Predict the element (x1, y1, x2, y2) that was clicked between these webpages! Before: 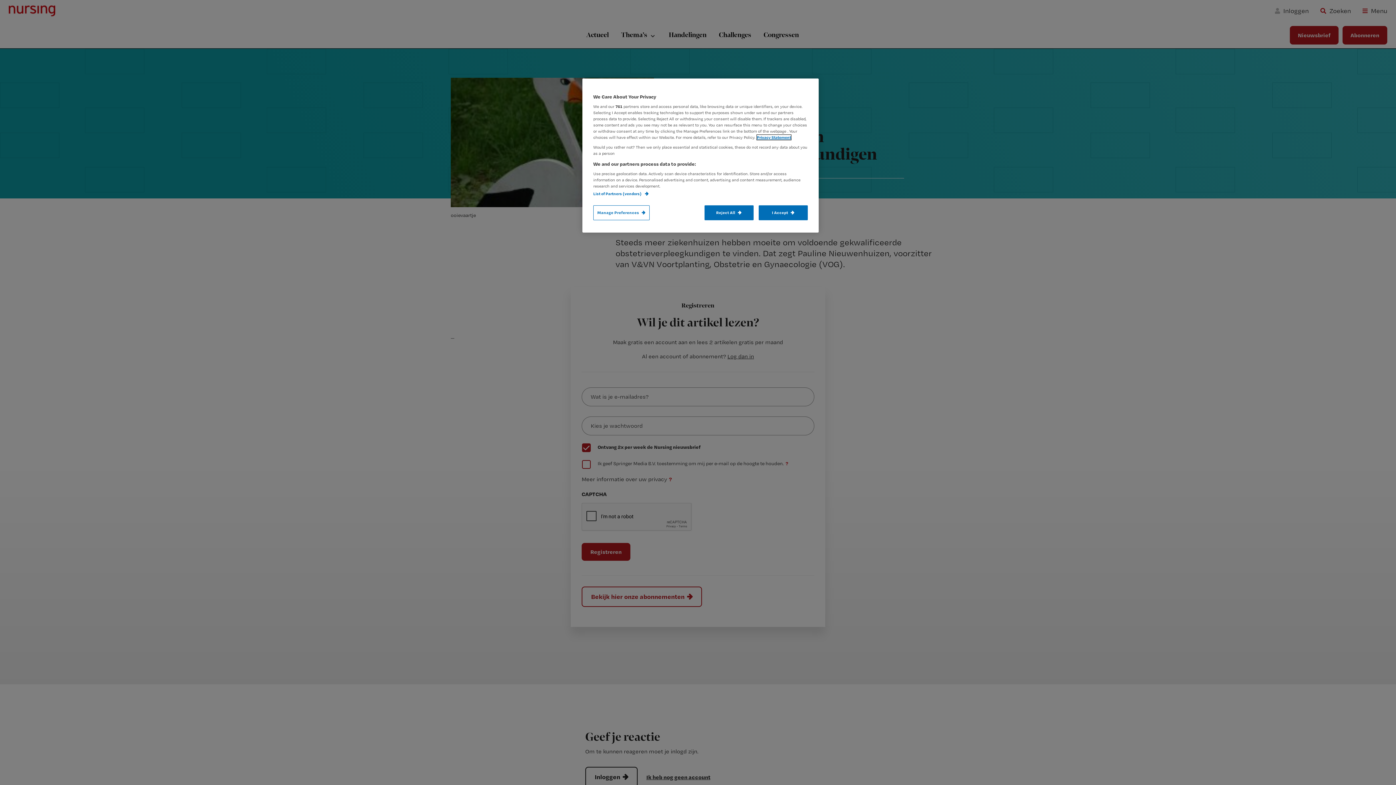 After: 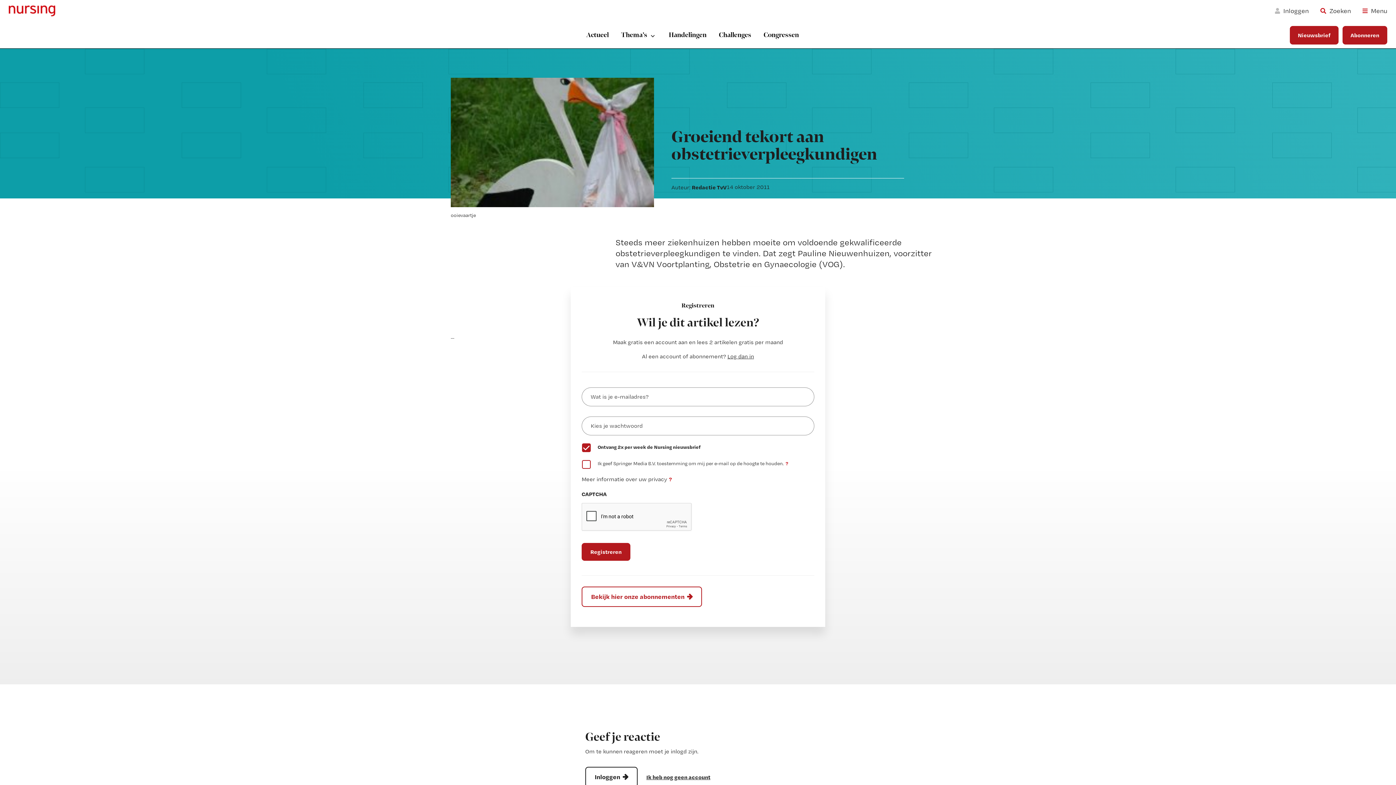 Action: bbox: (704, 205, 753, 220) label: Reject All